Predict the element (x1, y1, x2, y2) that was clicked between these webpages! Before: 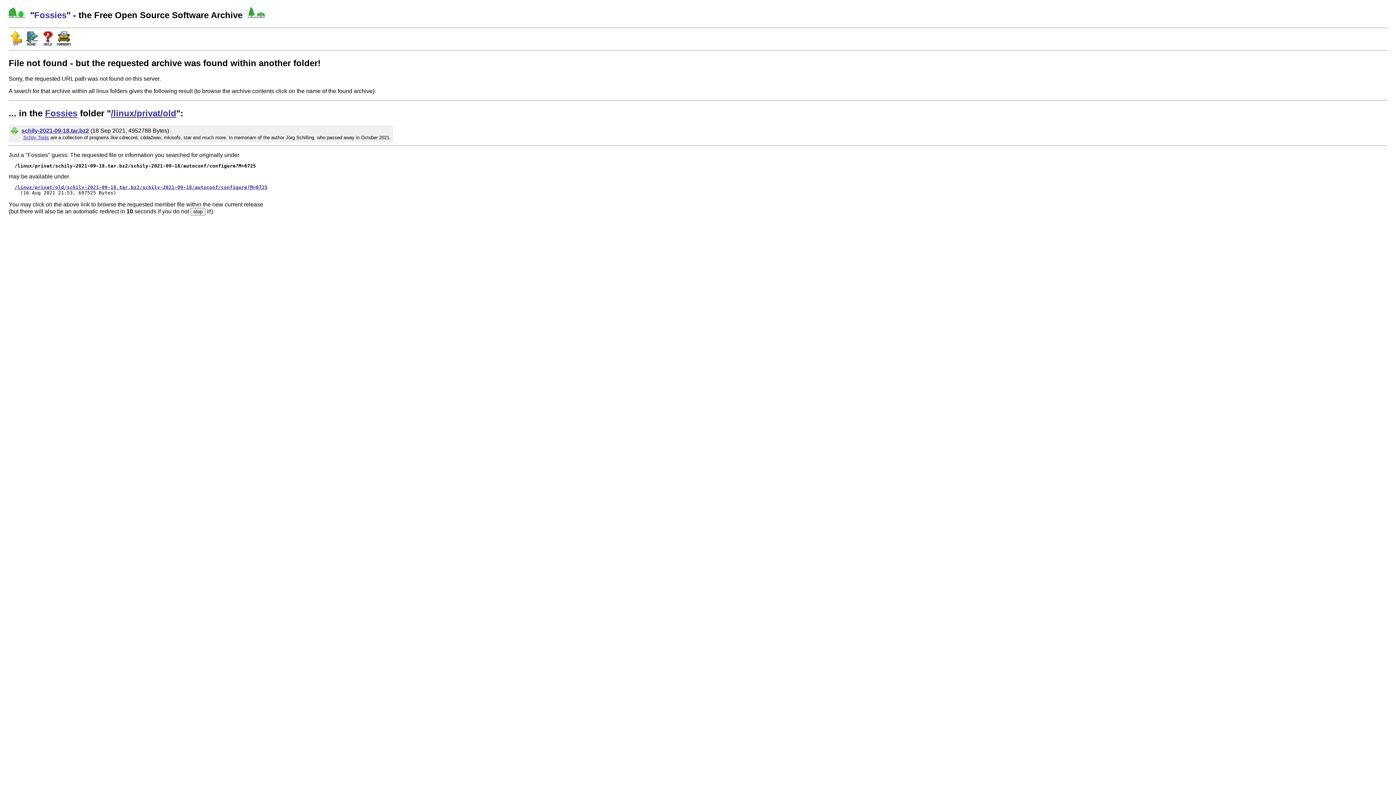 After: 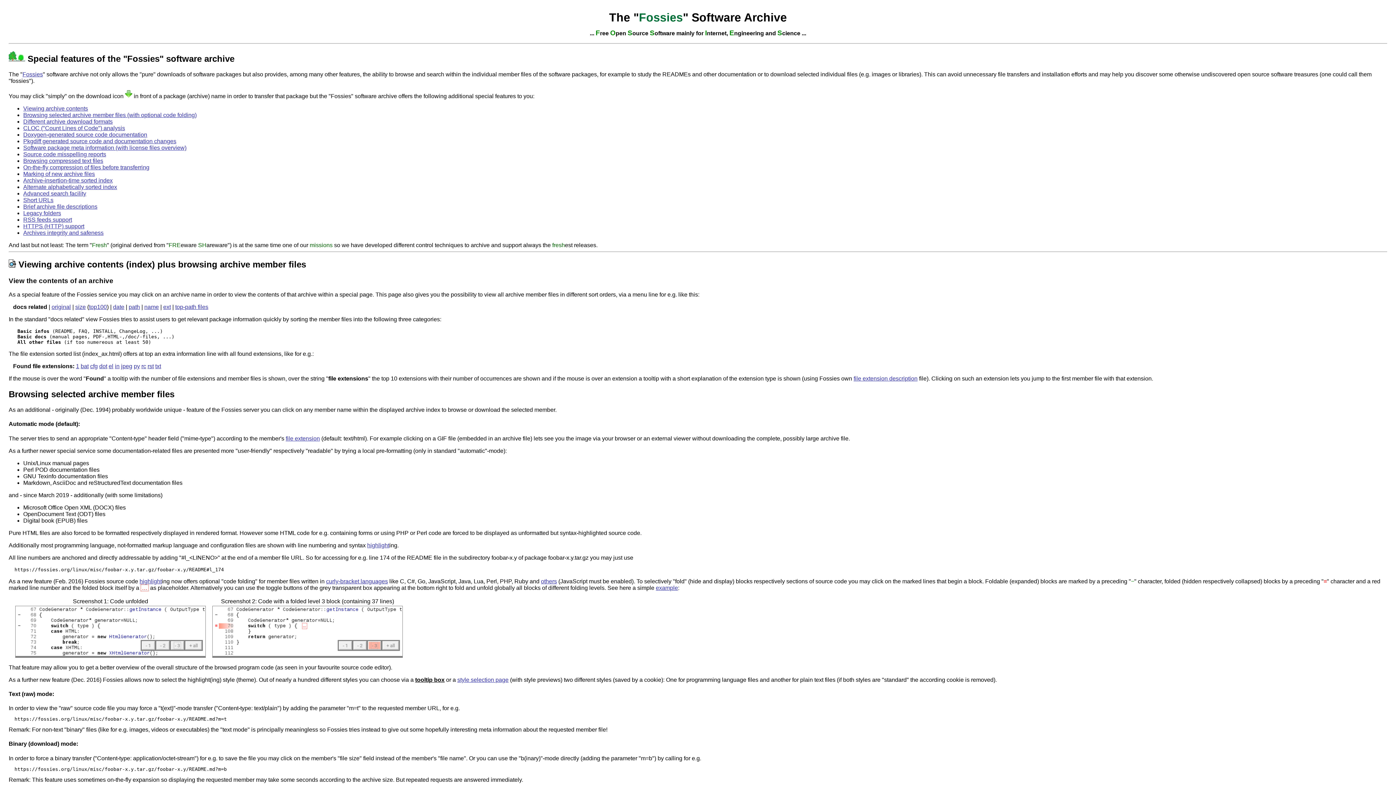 Action: bbox: (40, 40, 55, 46)